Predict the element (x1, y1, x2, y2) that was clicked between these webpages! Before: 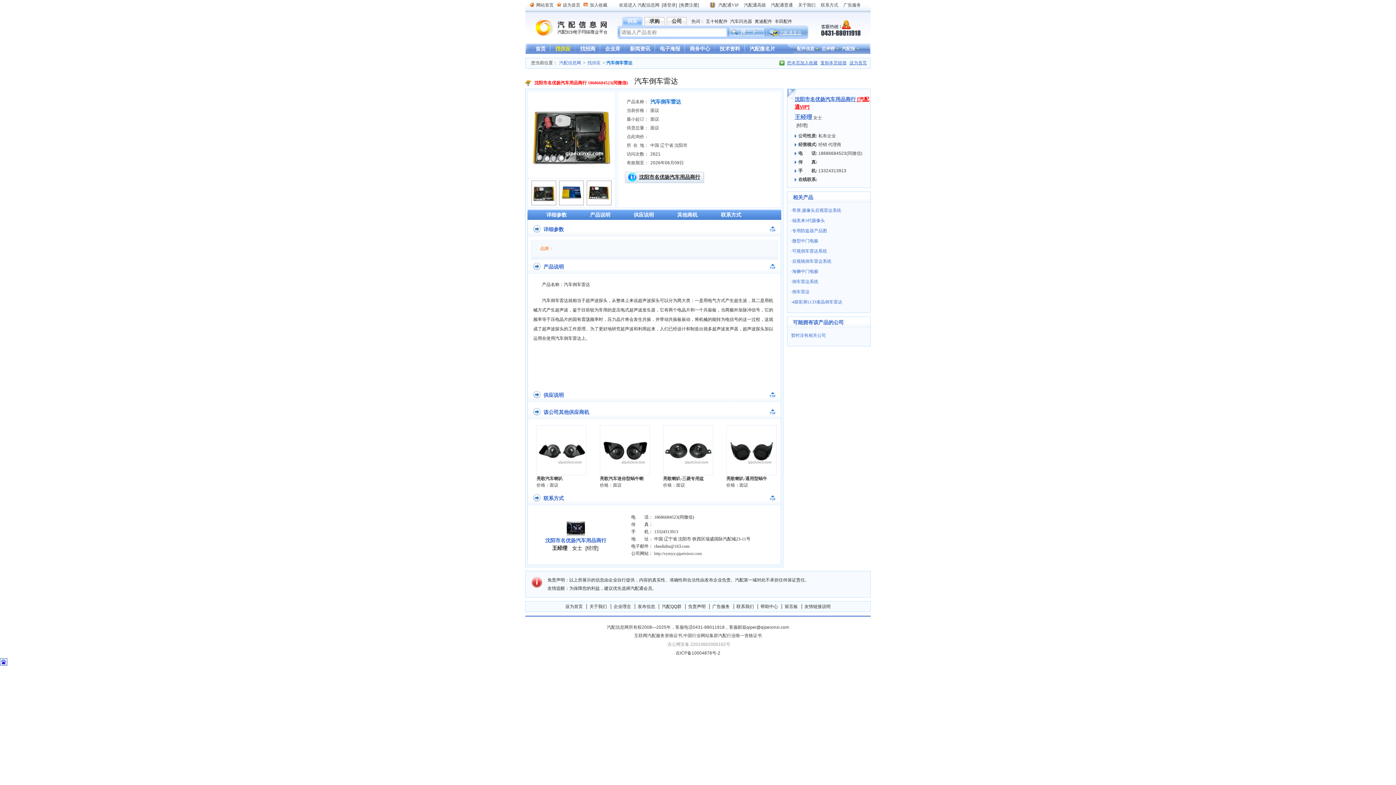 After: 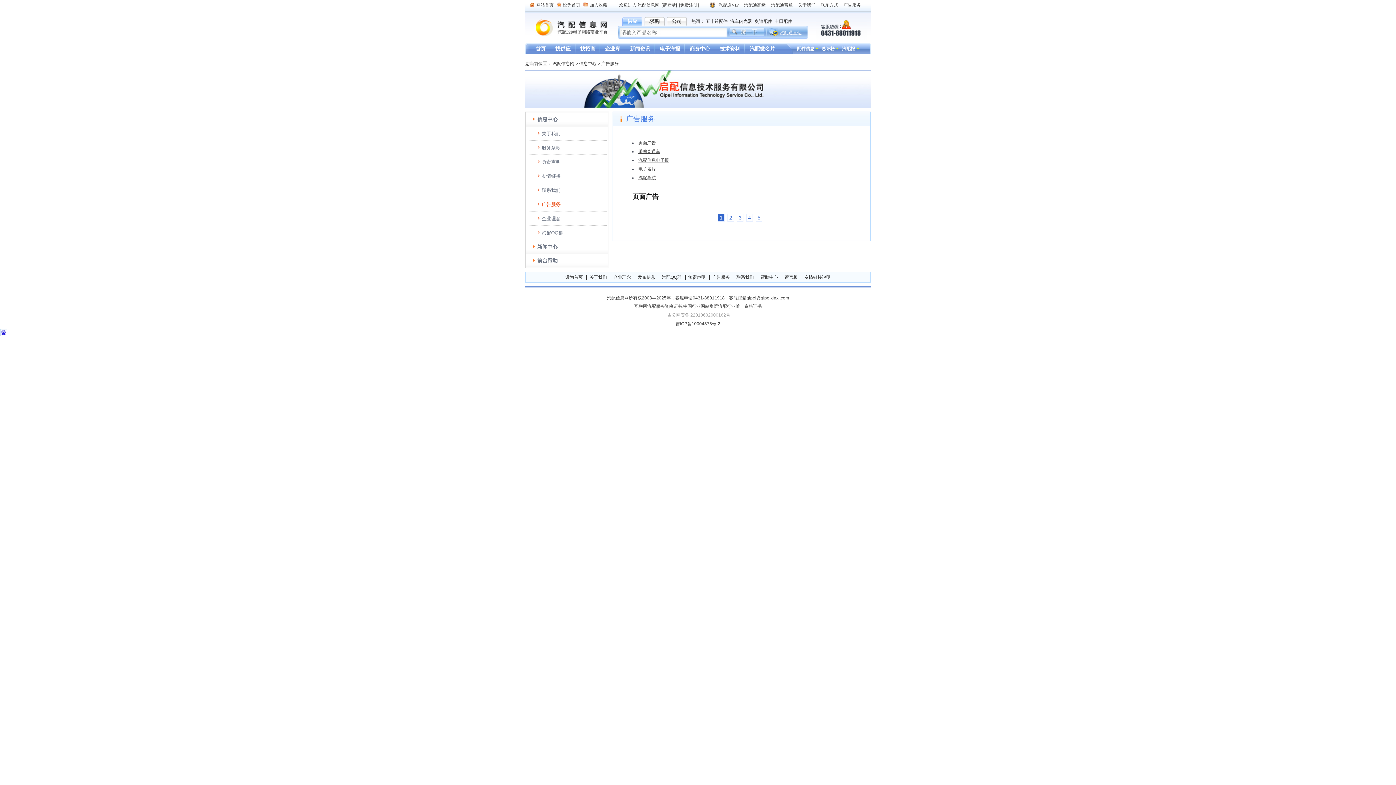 Action: bbox: (843, 2, 861, 7) label: 广告服务